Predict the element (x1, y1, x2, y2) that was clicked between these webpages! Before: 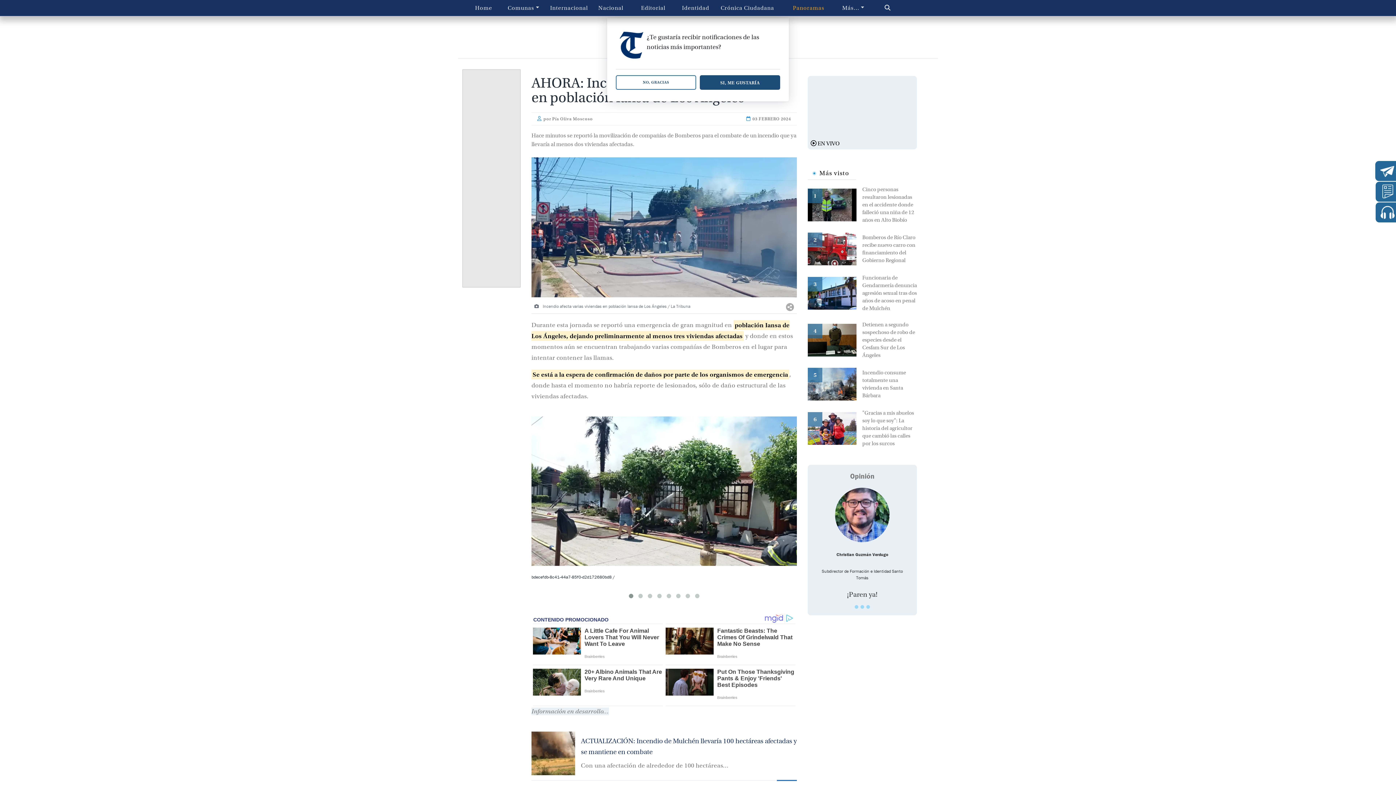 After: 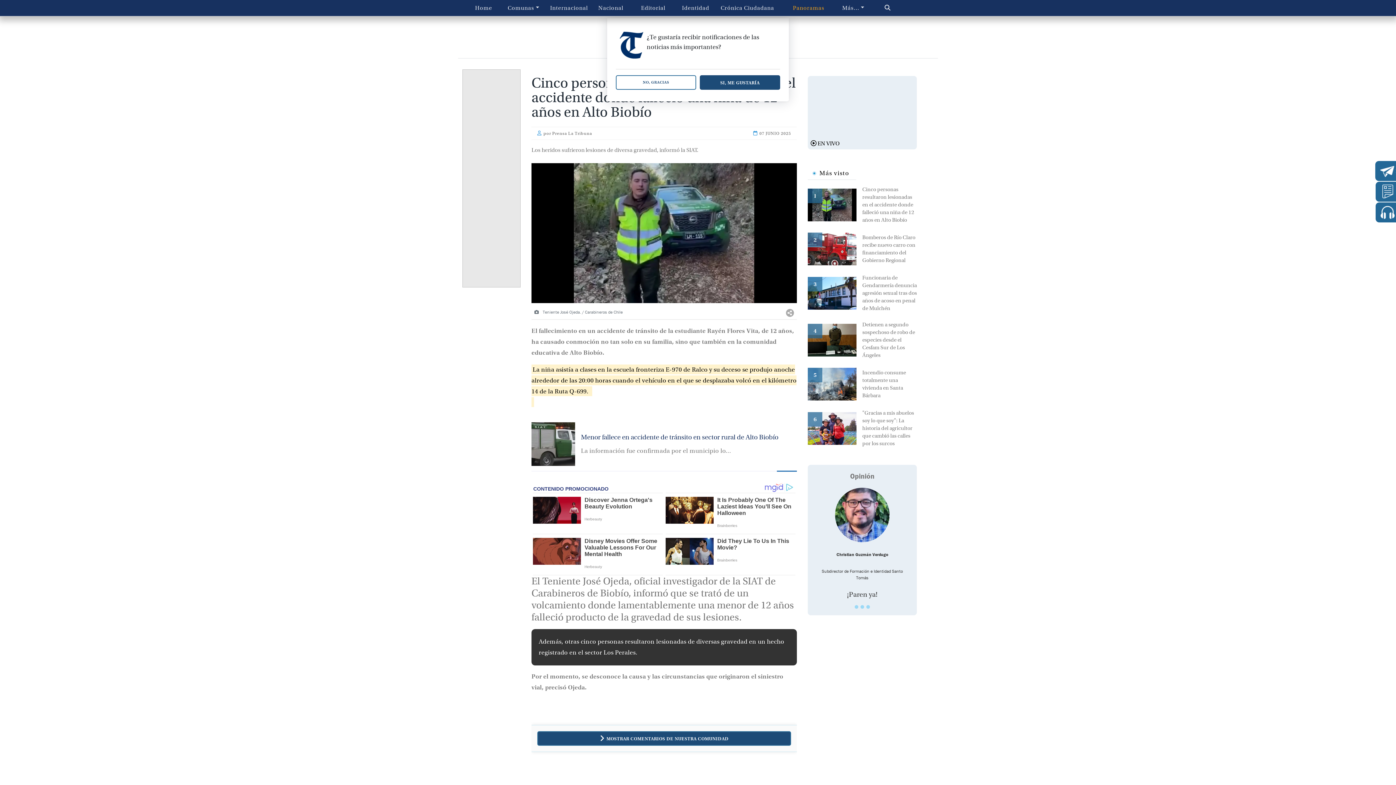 Action: label: Cinco personas resultaron lesionadas en el accidente donde falleció una niña de 12 años en Alto Biobío bbox: (862, 185, 917, 224)